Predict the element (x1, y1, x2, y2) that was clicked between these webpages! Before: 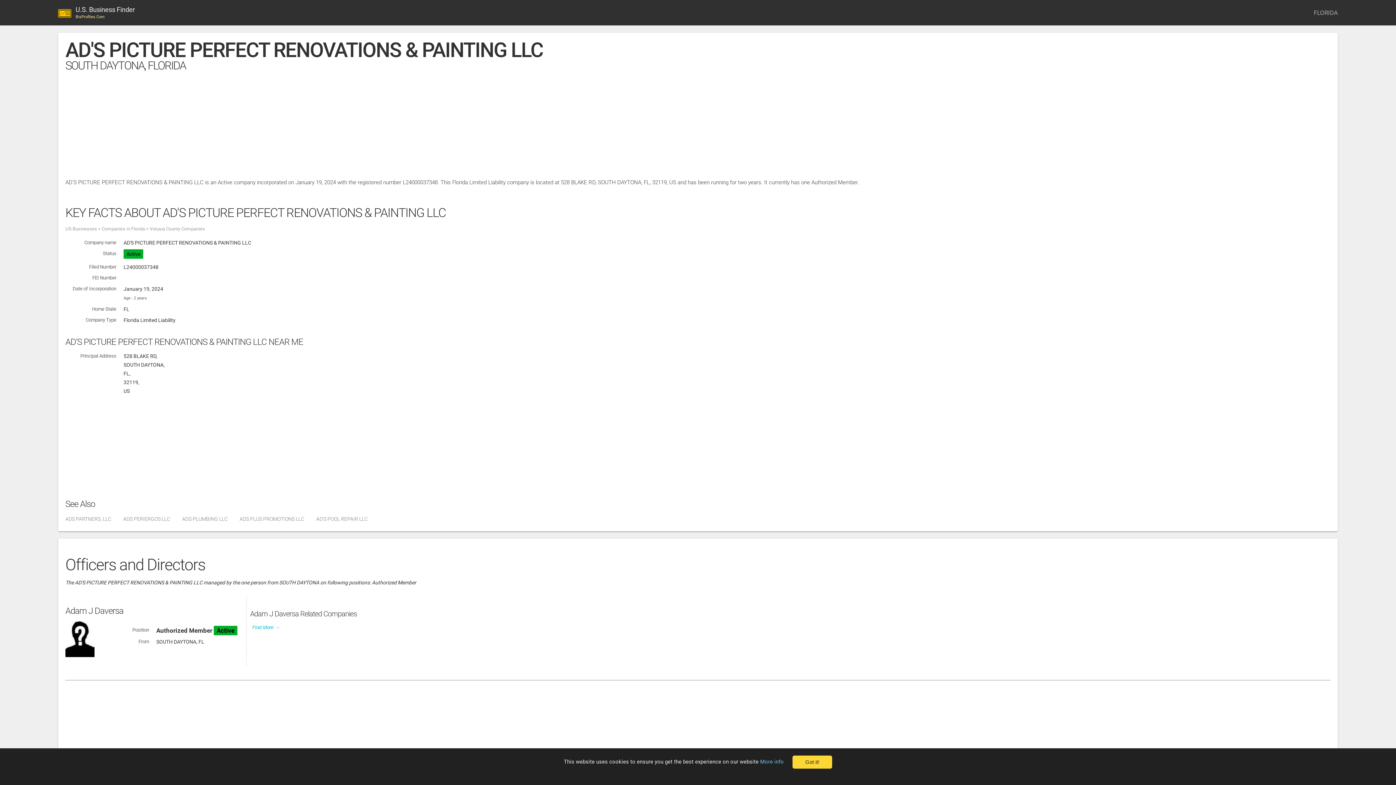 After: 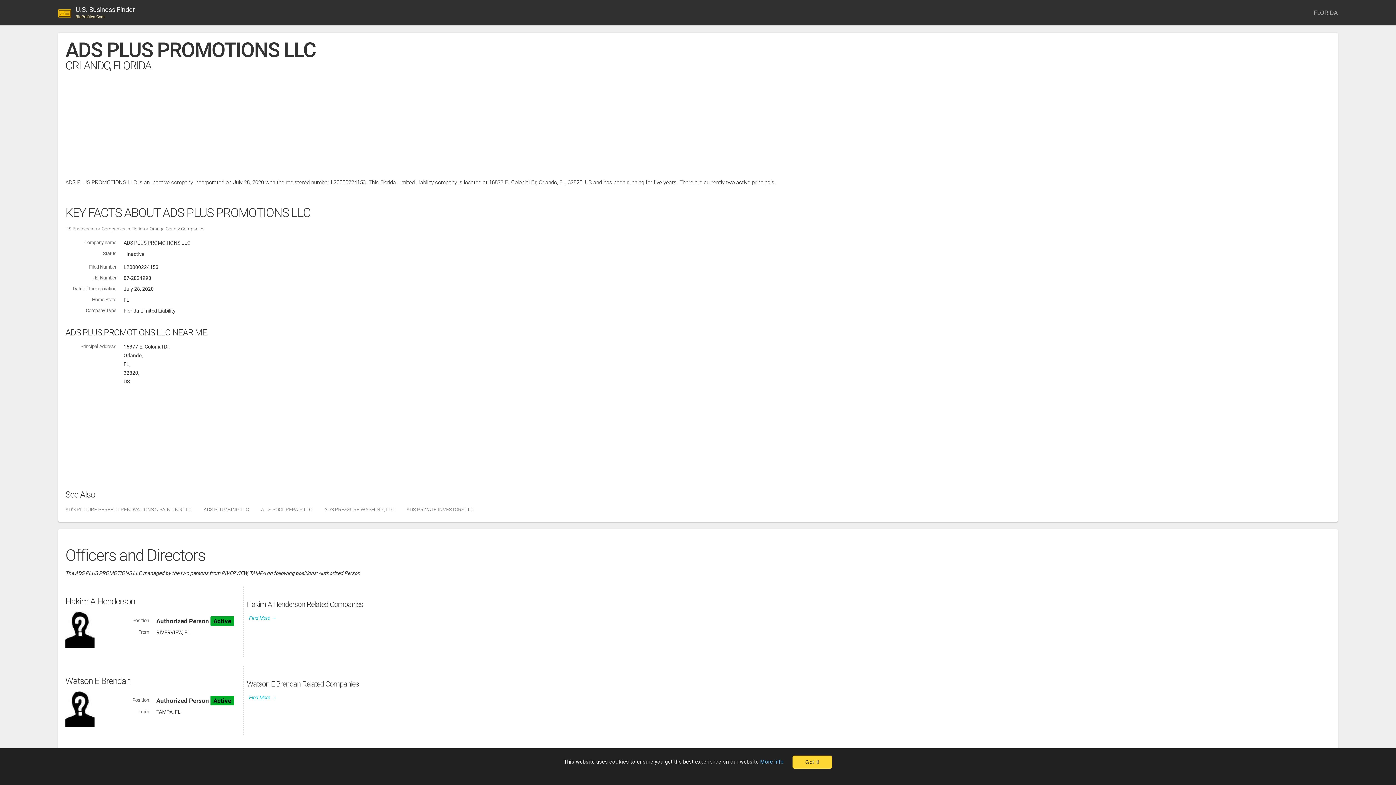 Action: label: ADS PLUS PROMOTIONS LLC bbox: (239, 516, 304, 522)